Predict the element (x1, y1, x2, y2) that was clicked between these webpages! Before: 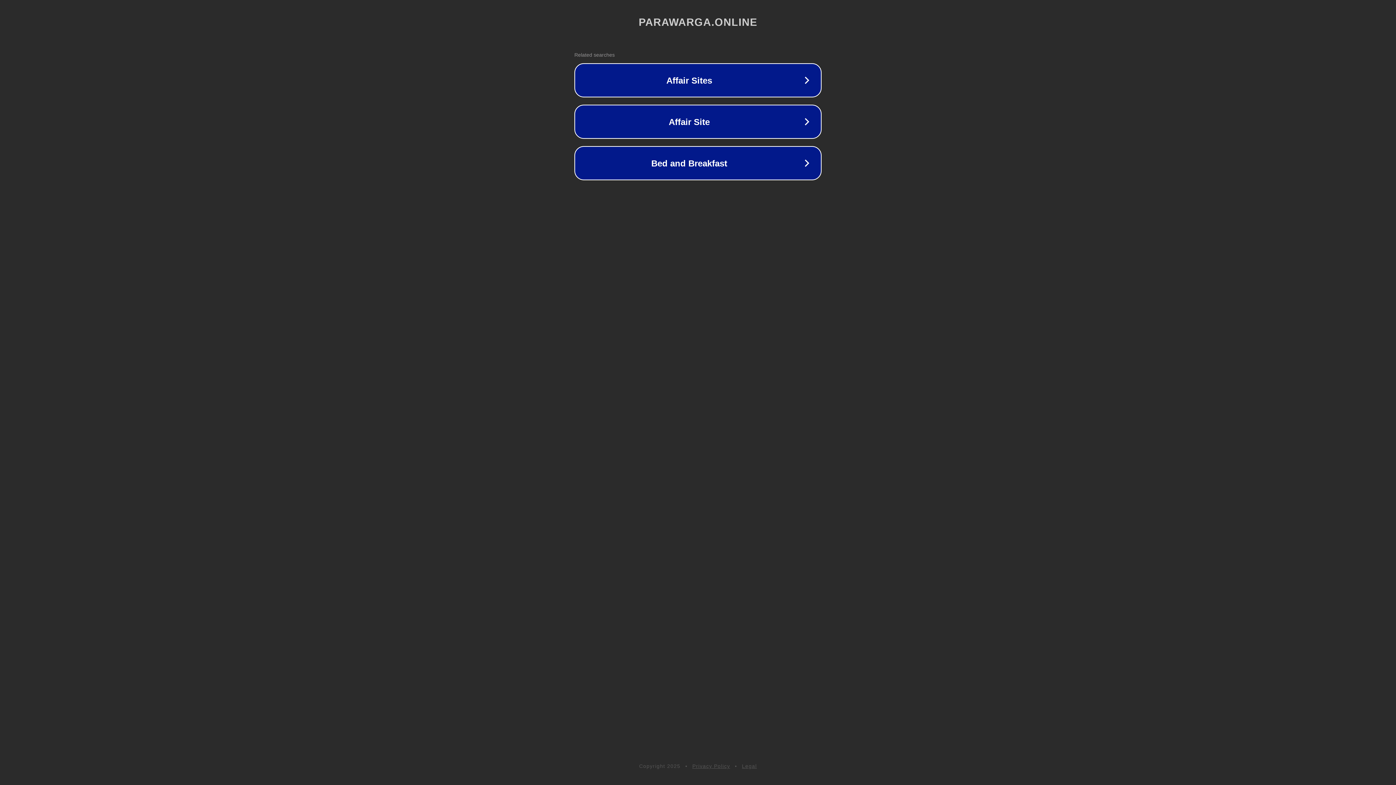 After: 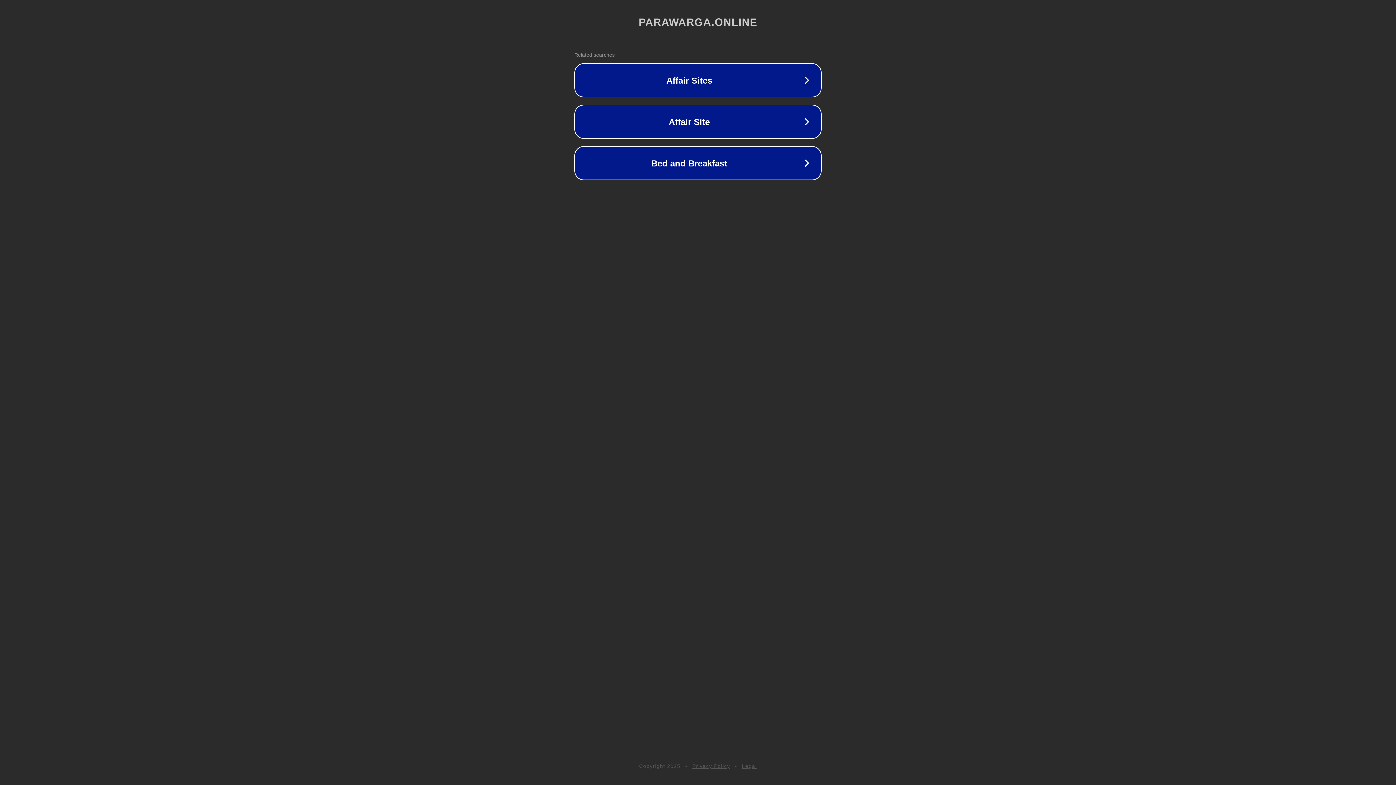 Action: bbox: (742, 763, 757, 769) label: Legal